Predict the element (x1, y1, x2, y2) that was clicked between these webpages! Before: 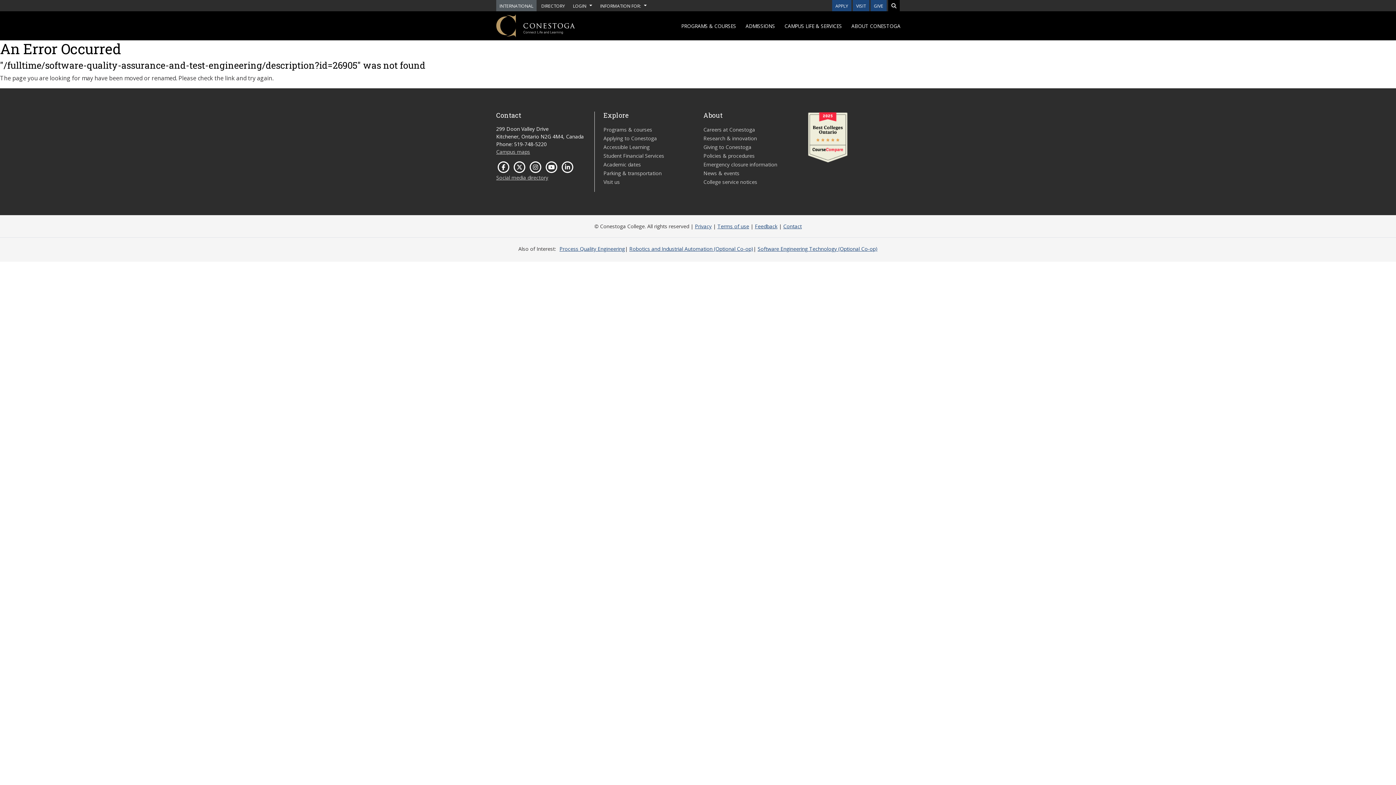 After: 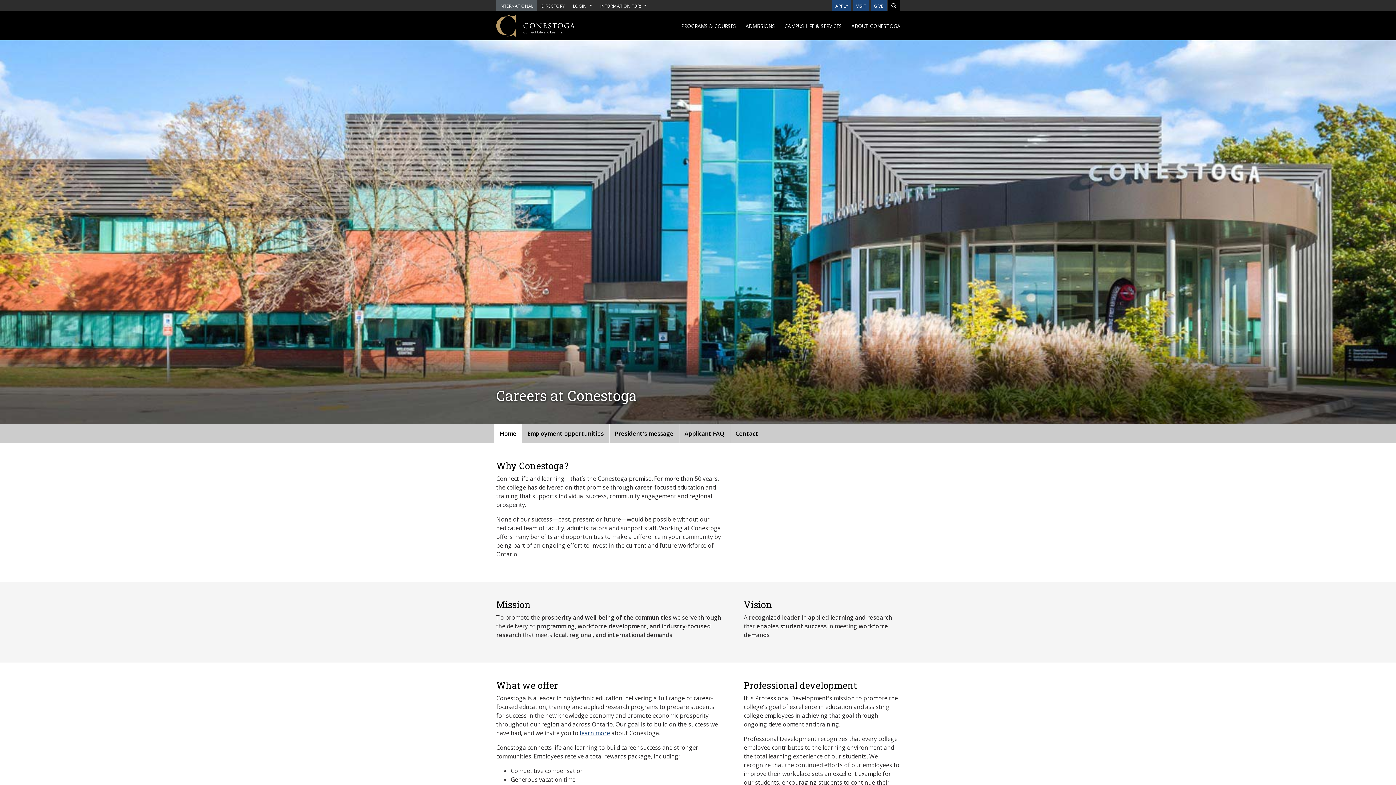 Action: bbox: (703, 126, 755, 133) label: Careers at Conestoga